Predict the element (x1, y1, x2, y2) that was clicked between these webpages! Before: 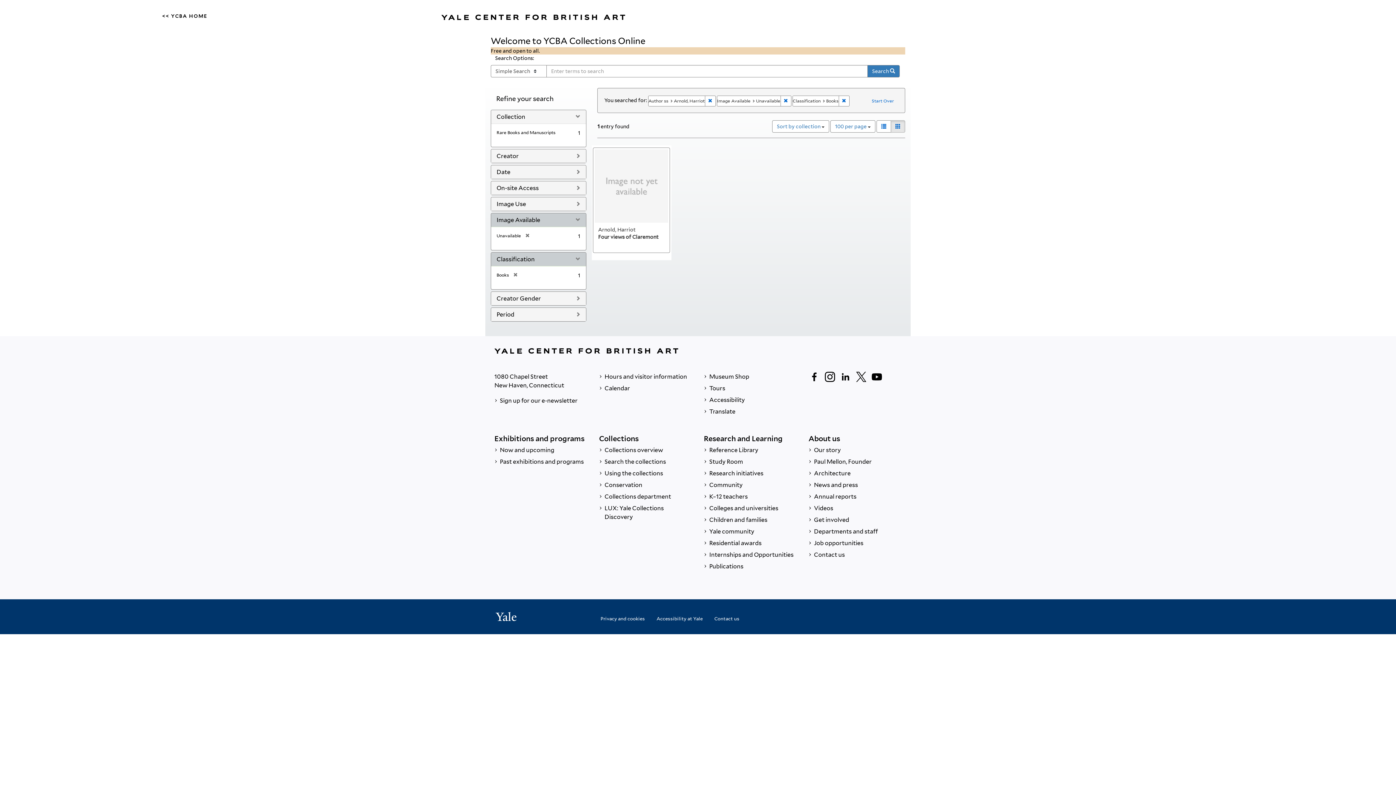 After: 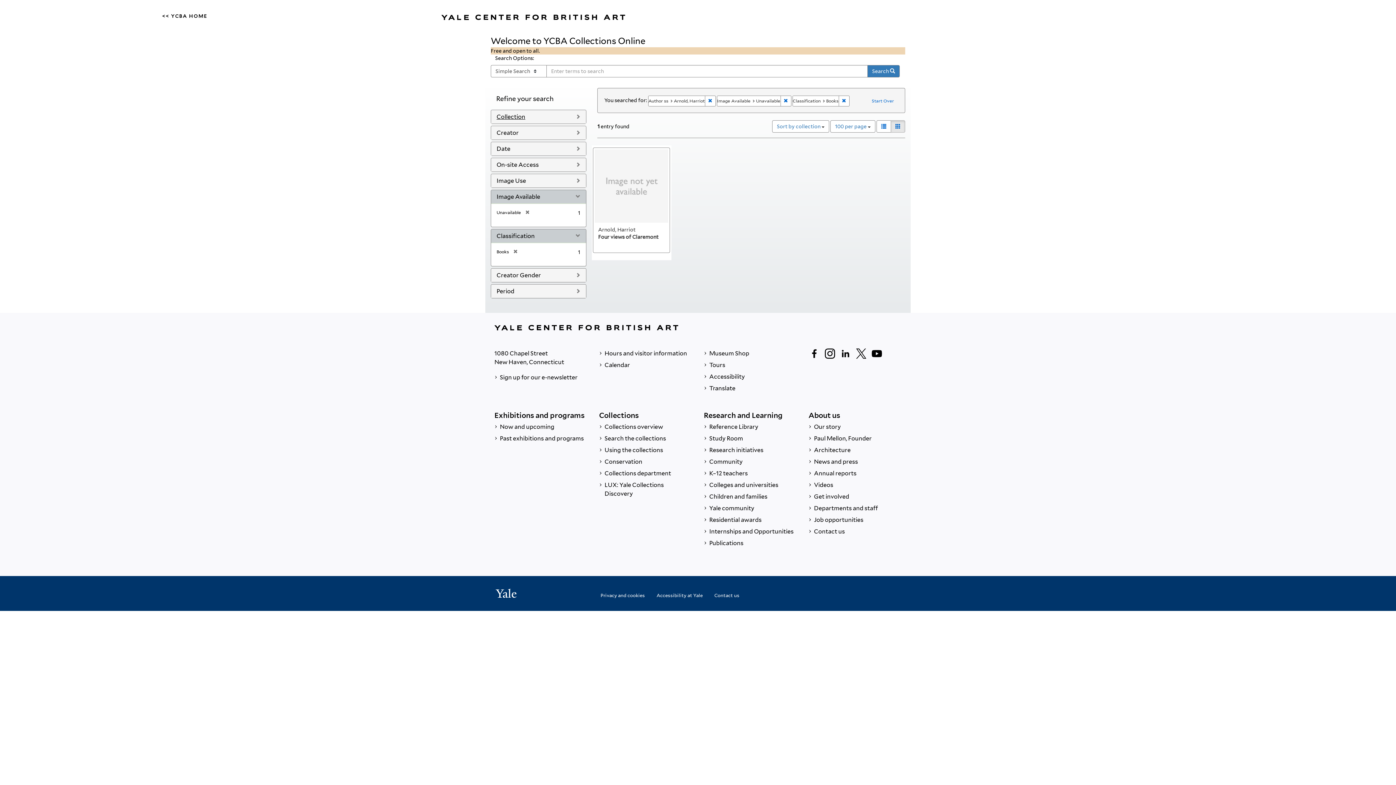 Action: label: Collection bbox: (496, 113, 525, 120)